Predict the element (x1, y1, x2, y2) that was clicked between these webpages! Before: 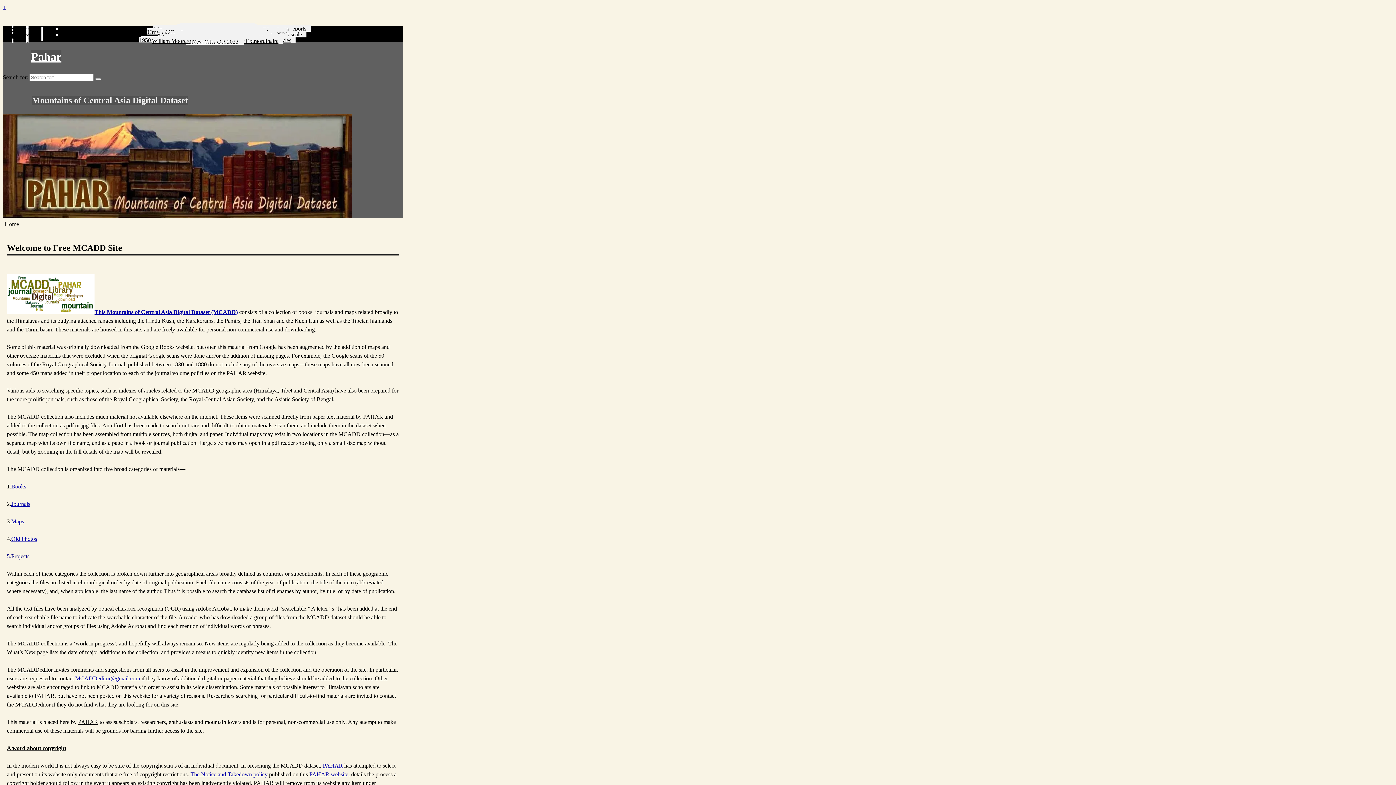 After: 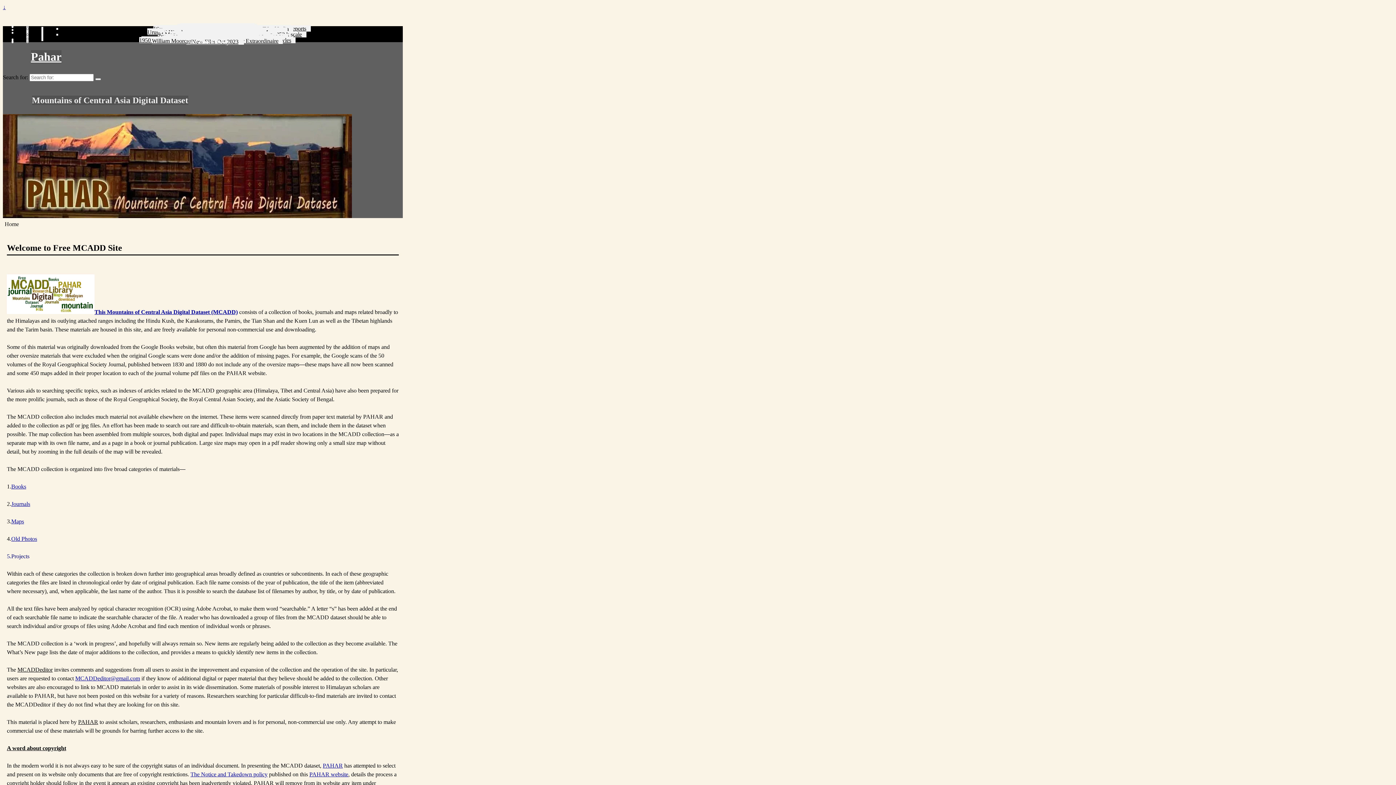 Action: label: PAHAR website bbox: (309, 771, 348, 777)